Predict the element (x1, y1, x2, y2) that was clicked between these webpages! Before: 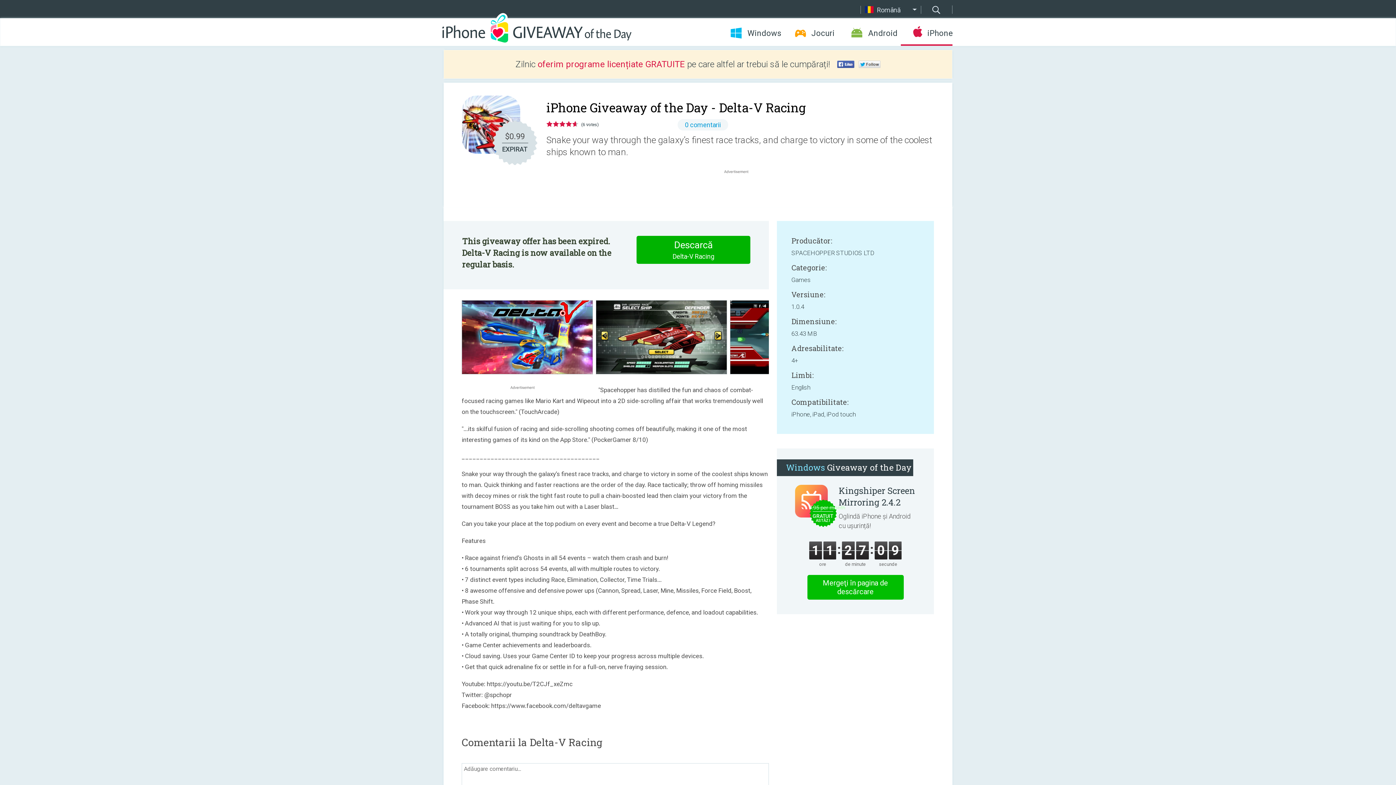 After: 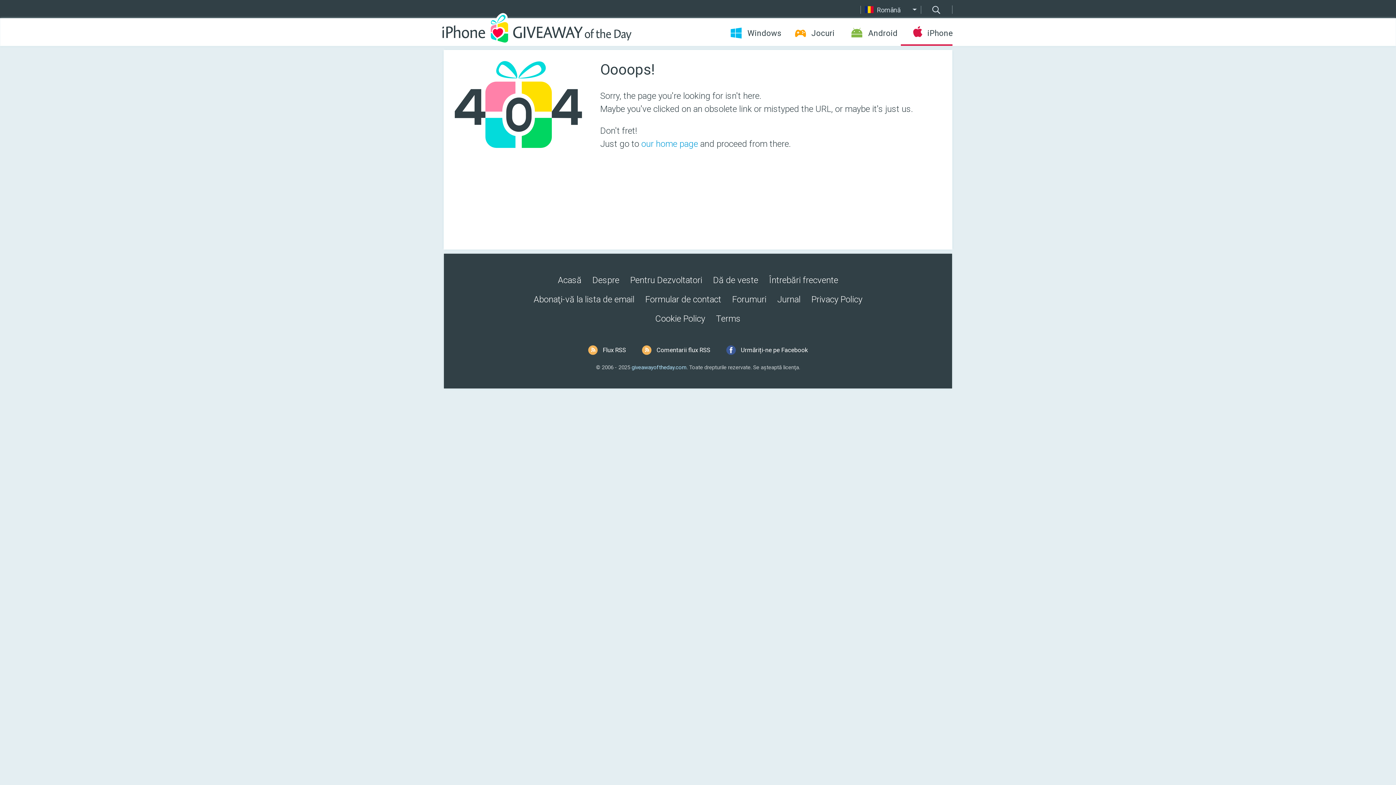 Action: bbox: (492, 120, 537, 165)